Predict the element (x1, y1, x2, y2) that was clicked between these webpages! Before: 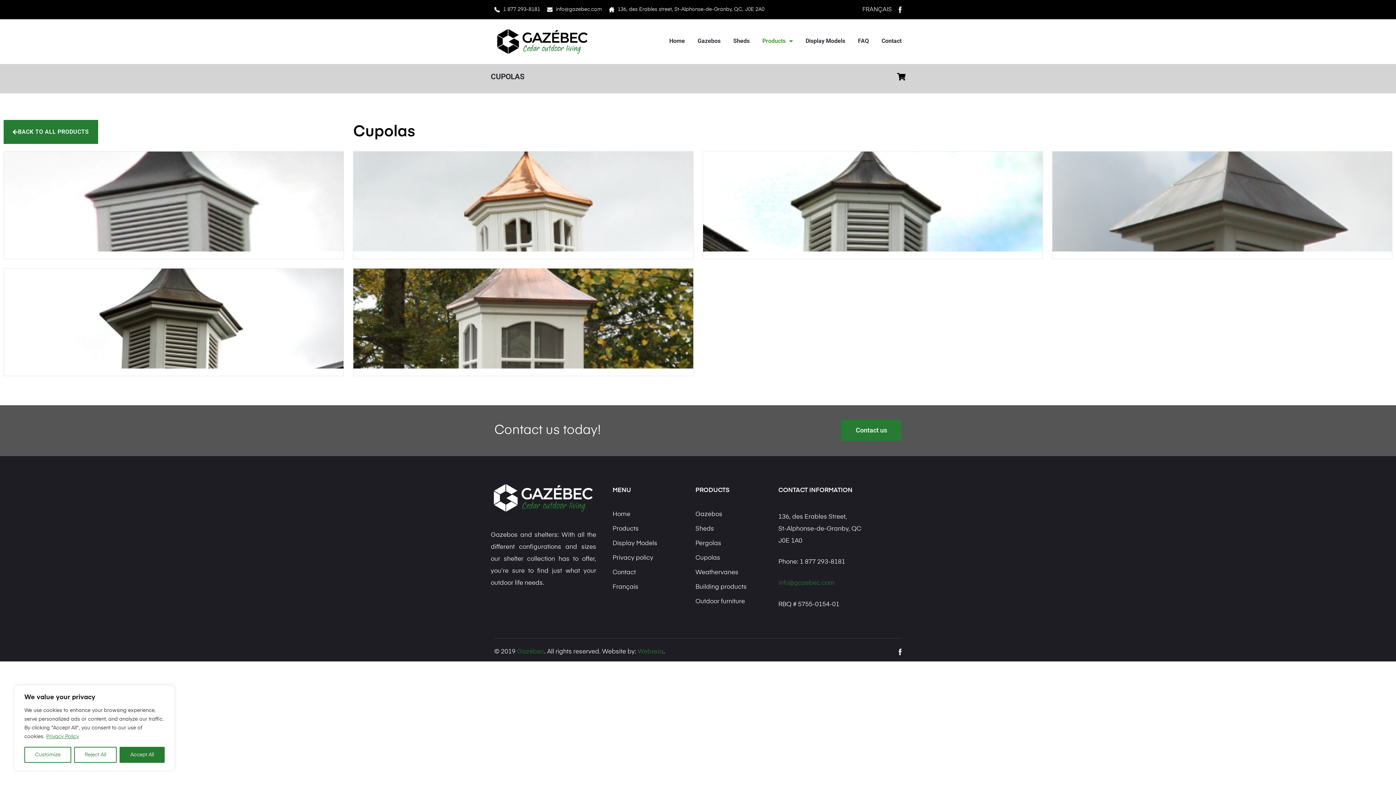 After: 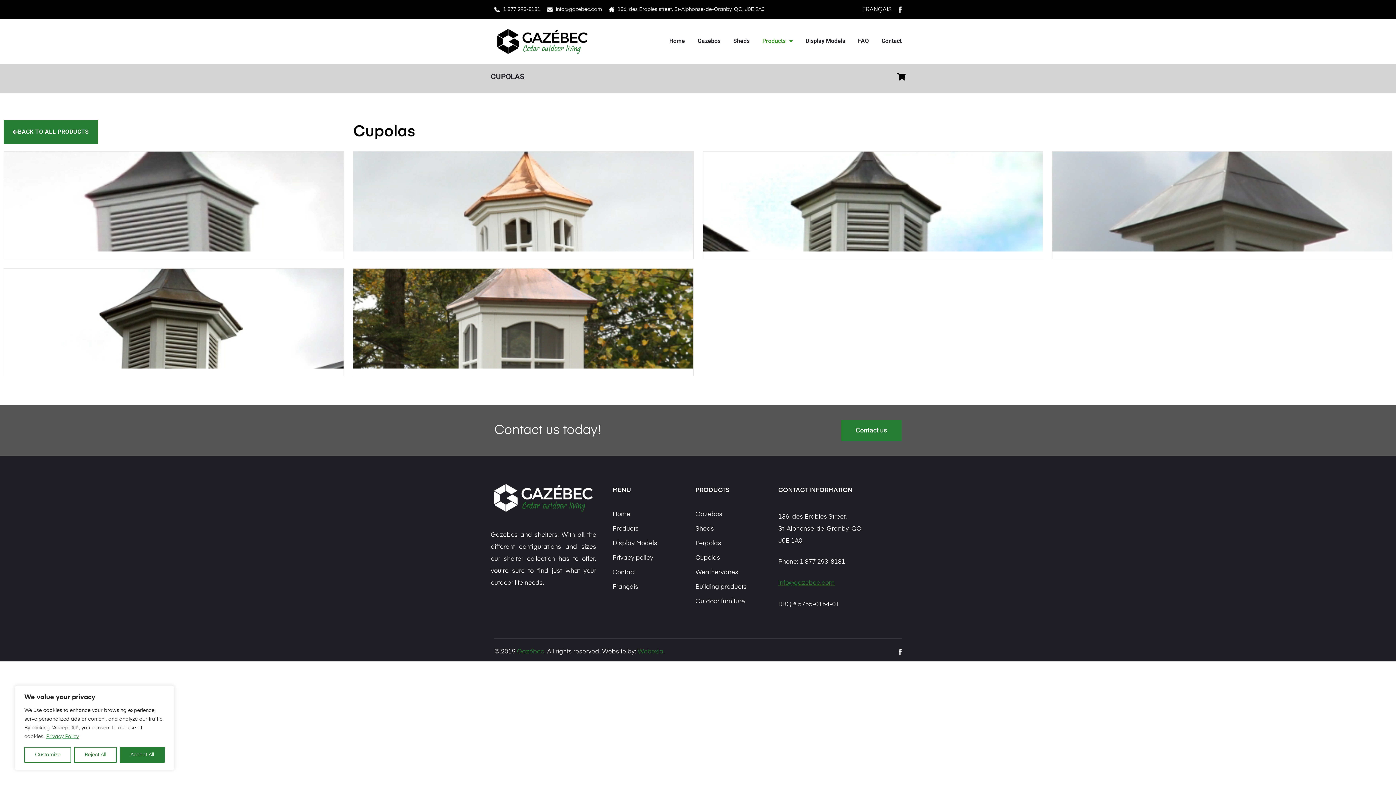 Action: label: info@gazebec.com bbox: (778, 580, 834, 586)